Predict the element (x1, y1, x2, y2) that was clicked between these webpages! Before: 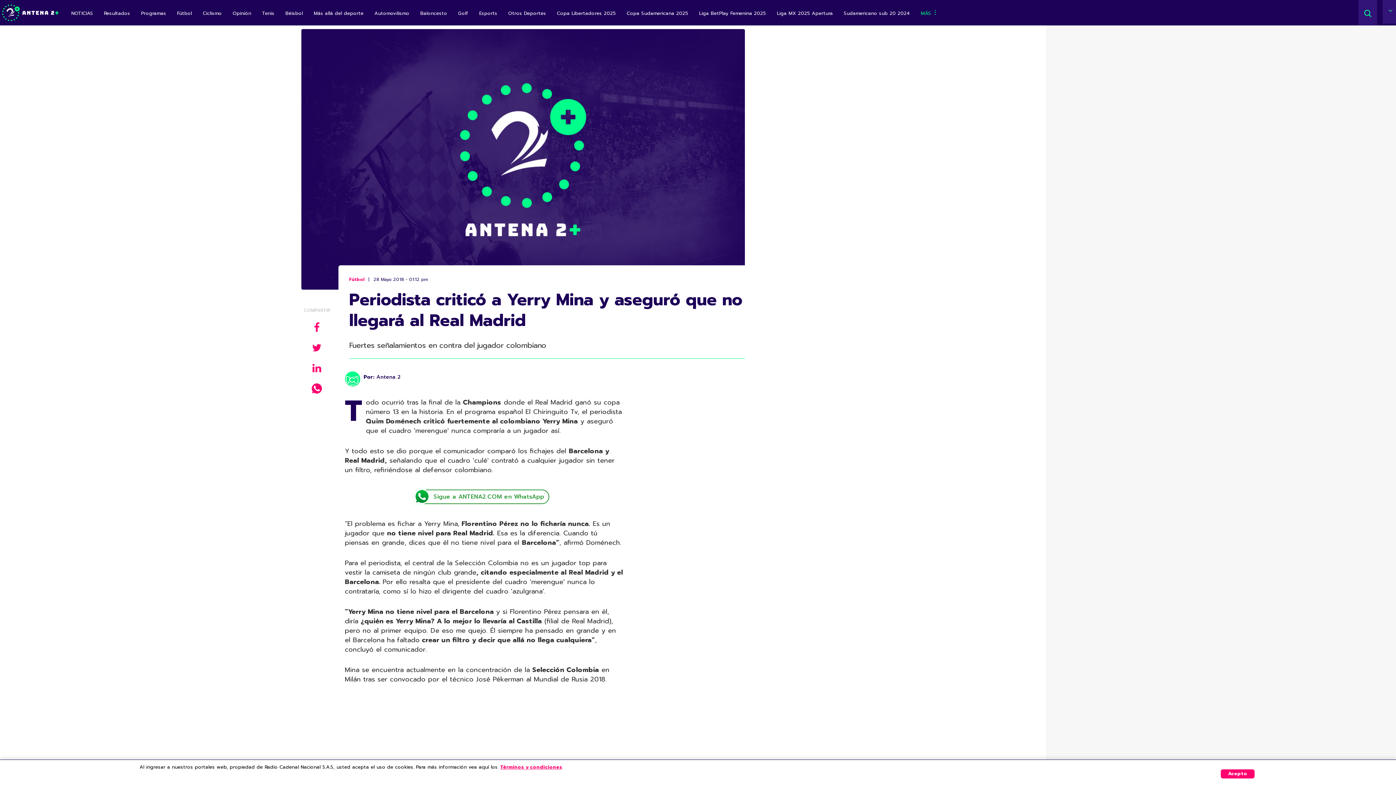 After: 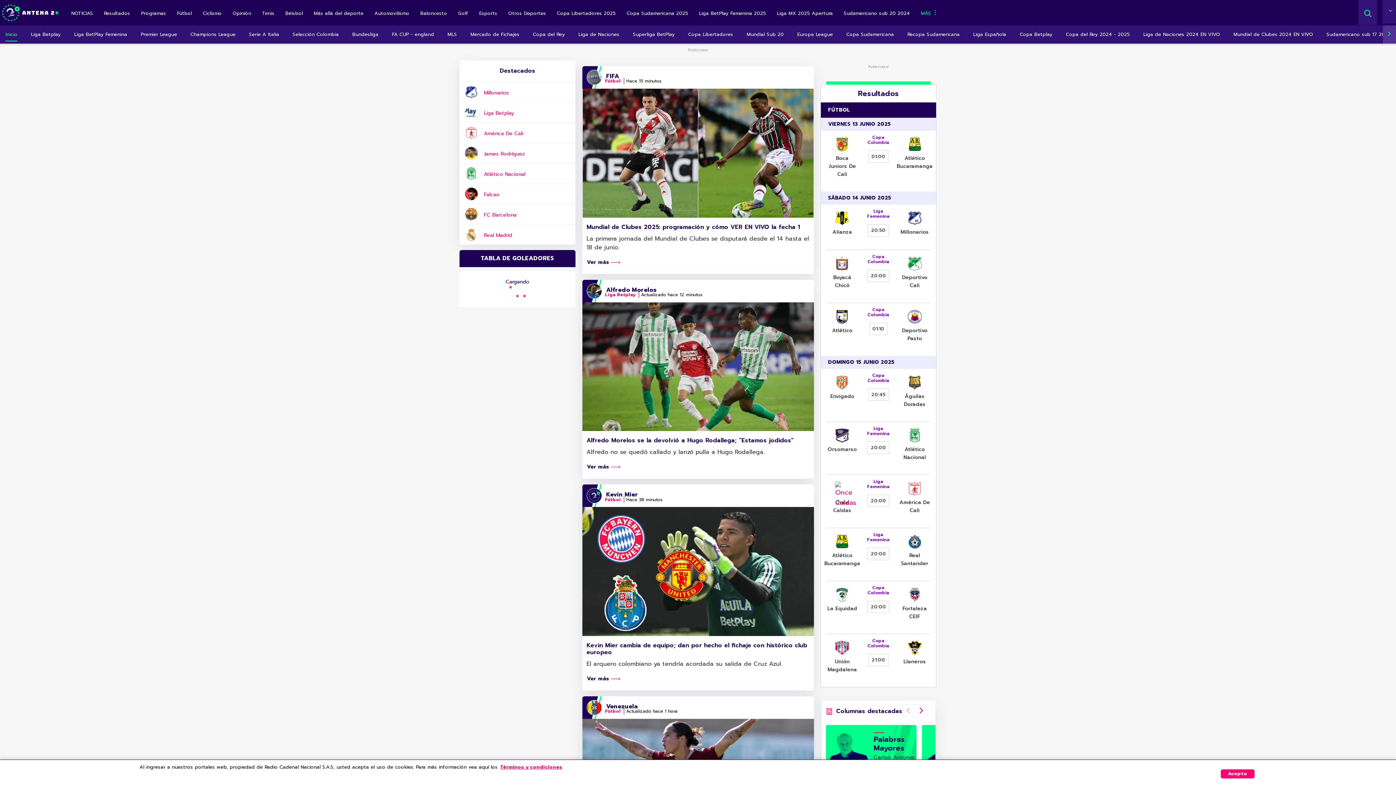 Action: bbox: (349, 276, 366, 282) label: Fútbol